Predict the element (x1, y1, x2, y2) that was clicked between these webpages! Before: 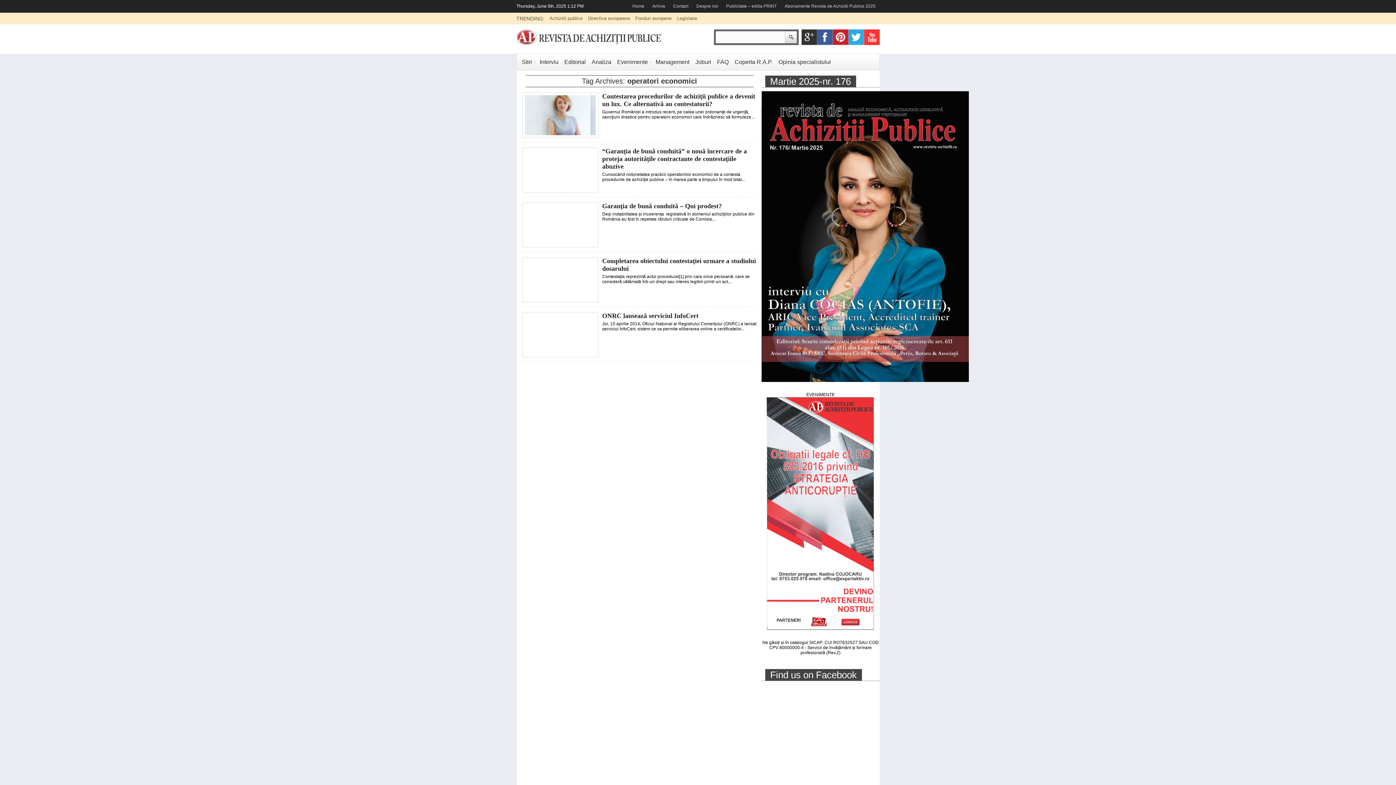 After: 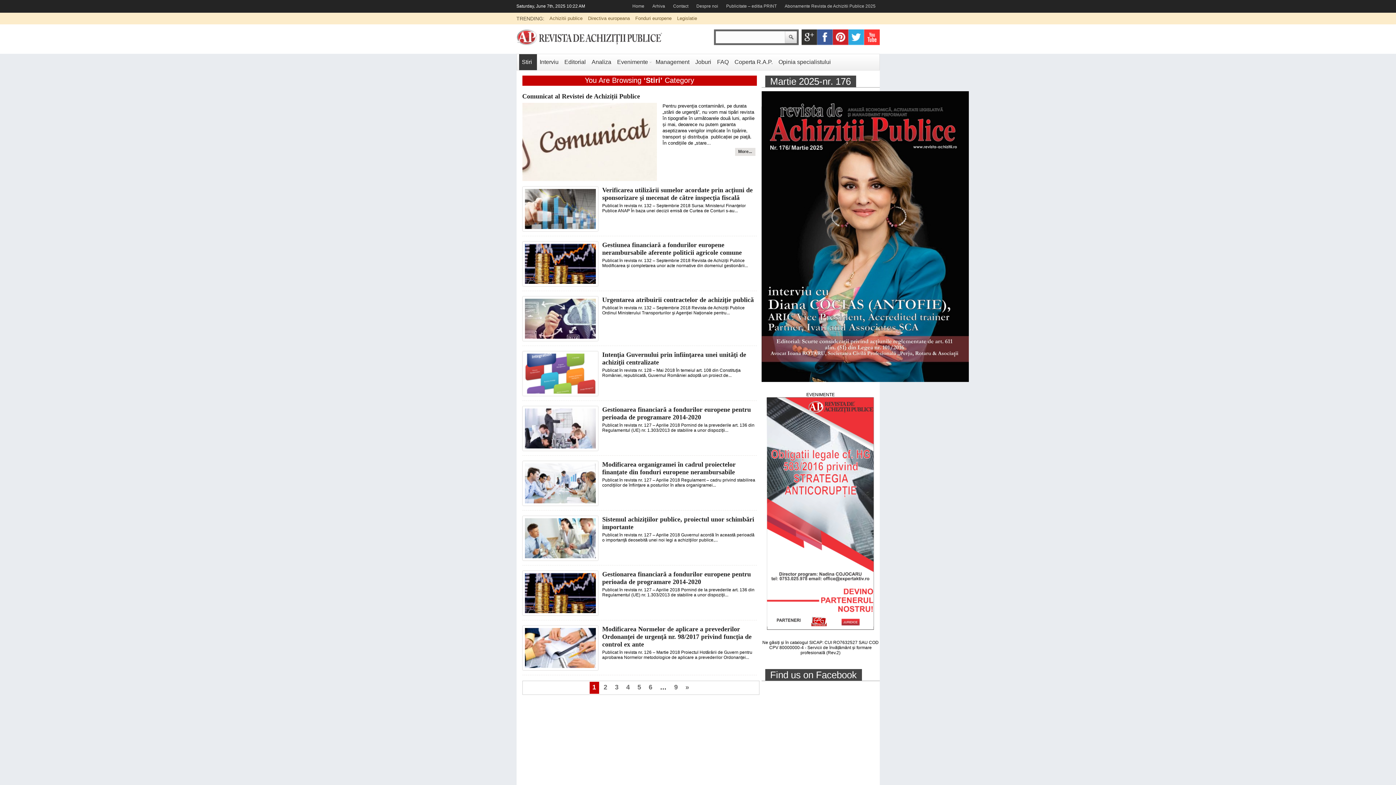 Action: bbox: (519, 54, 535, 70) label: Stiri